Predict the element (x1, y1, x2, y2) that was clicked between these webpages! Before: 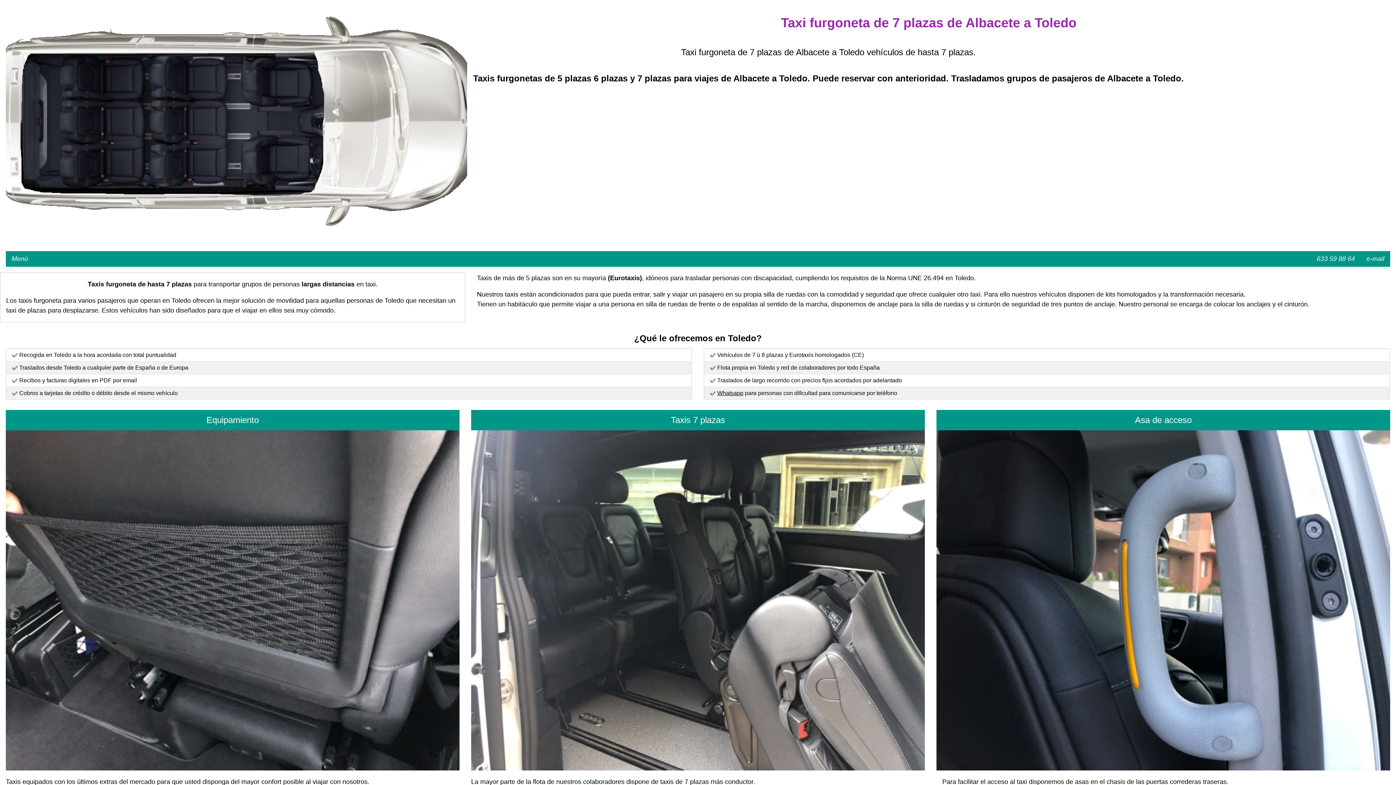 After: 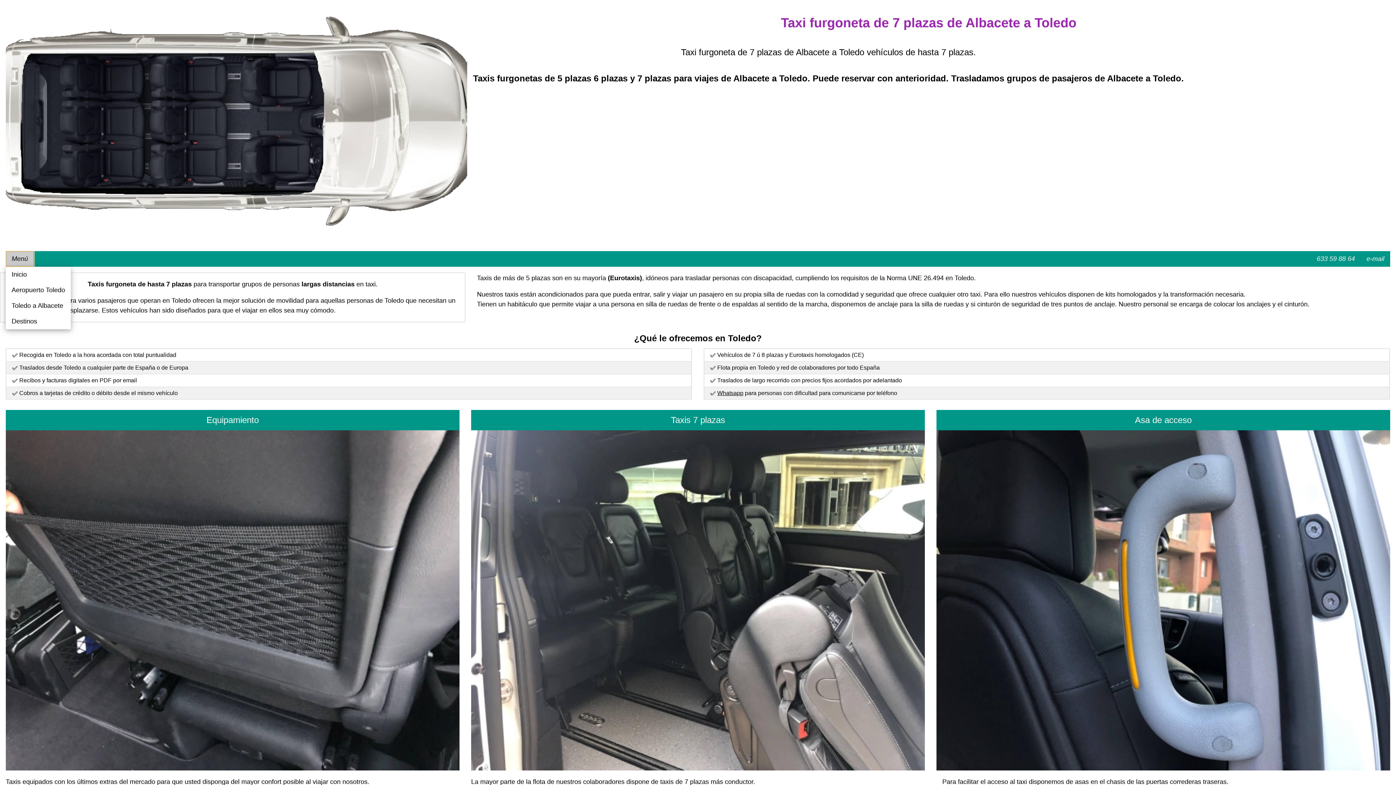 Action: bbox: (5, 251, 33, 266) label: Menú